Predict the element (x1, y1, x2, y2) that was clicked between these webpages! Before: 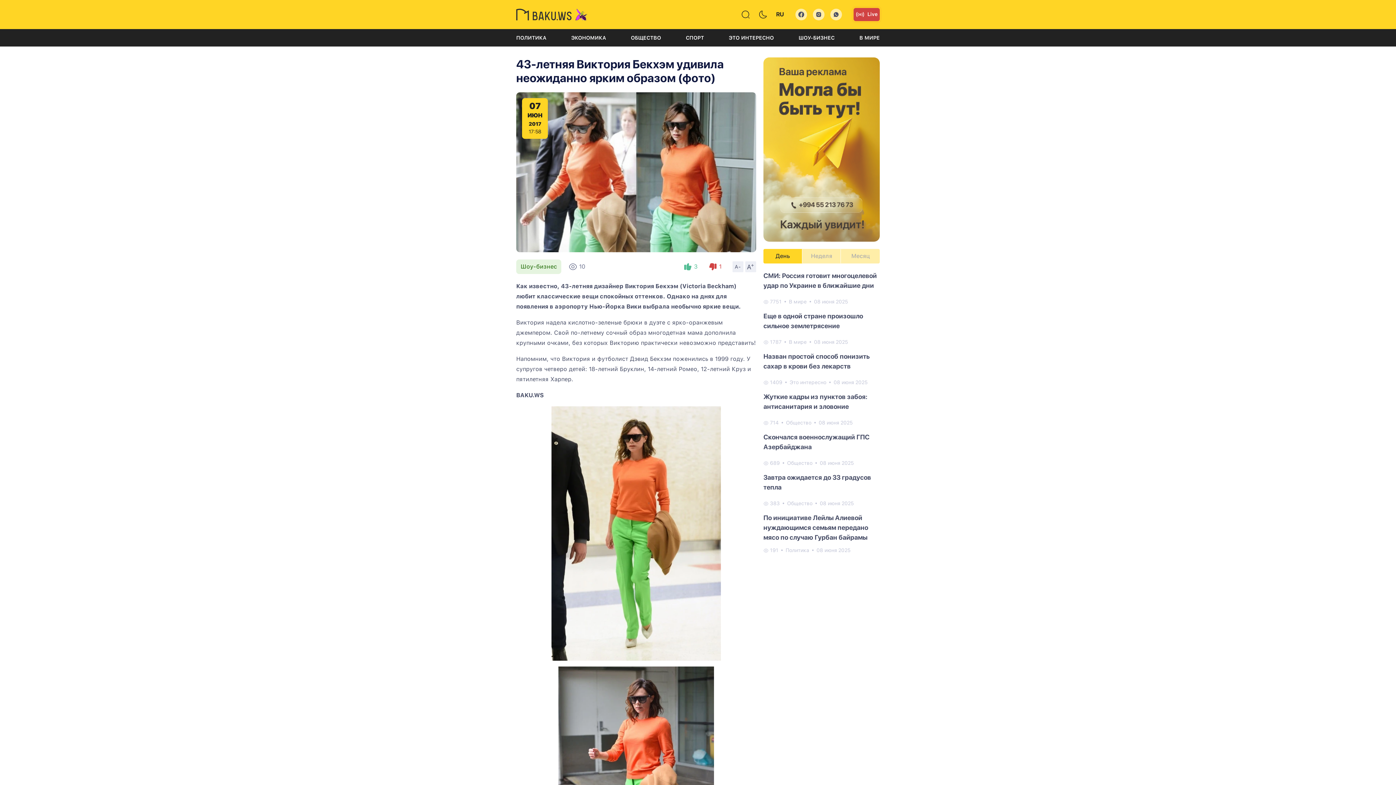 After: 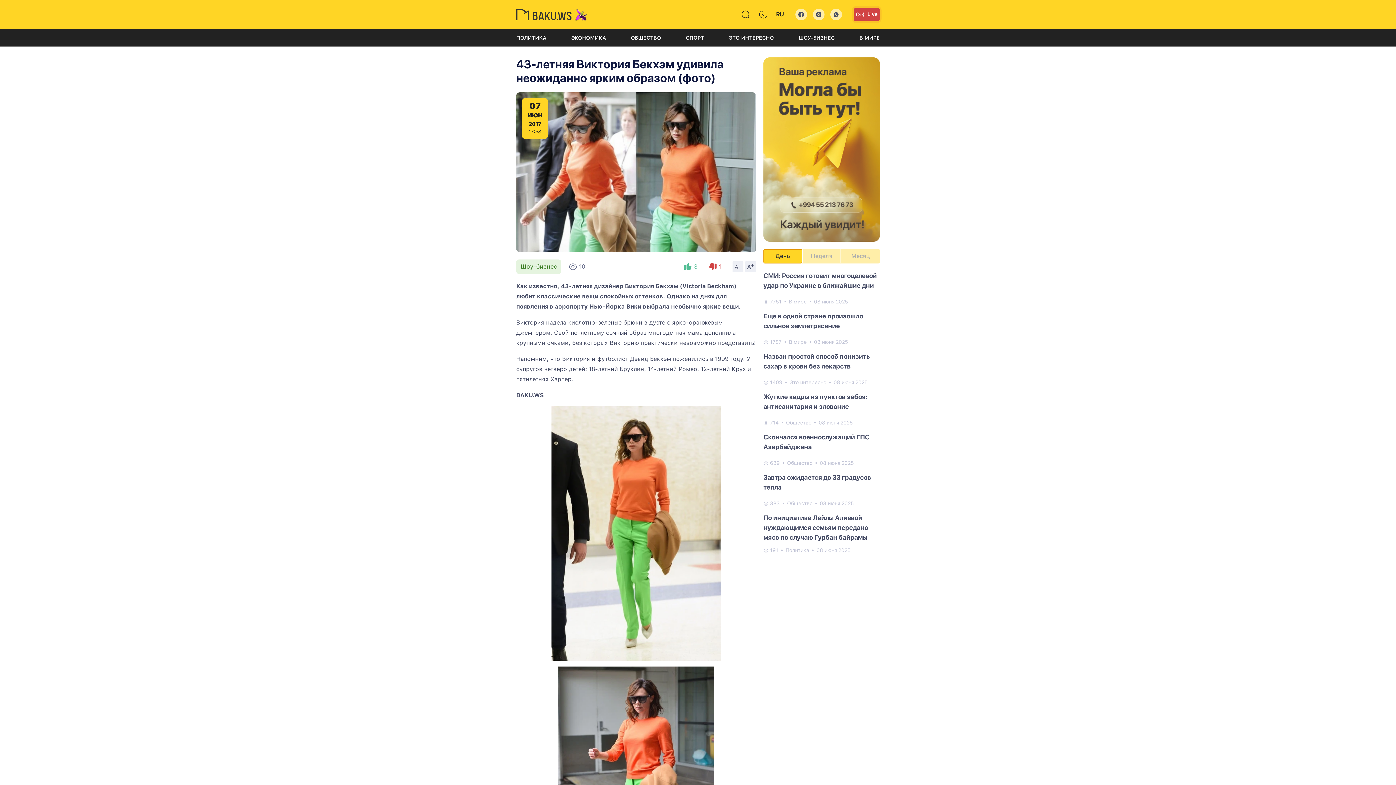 Action: label: День bbox: (763, 249, 802, 263)